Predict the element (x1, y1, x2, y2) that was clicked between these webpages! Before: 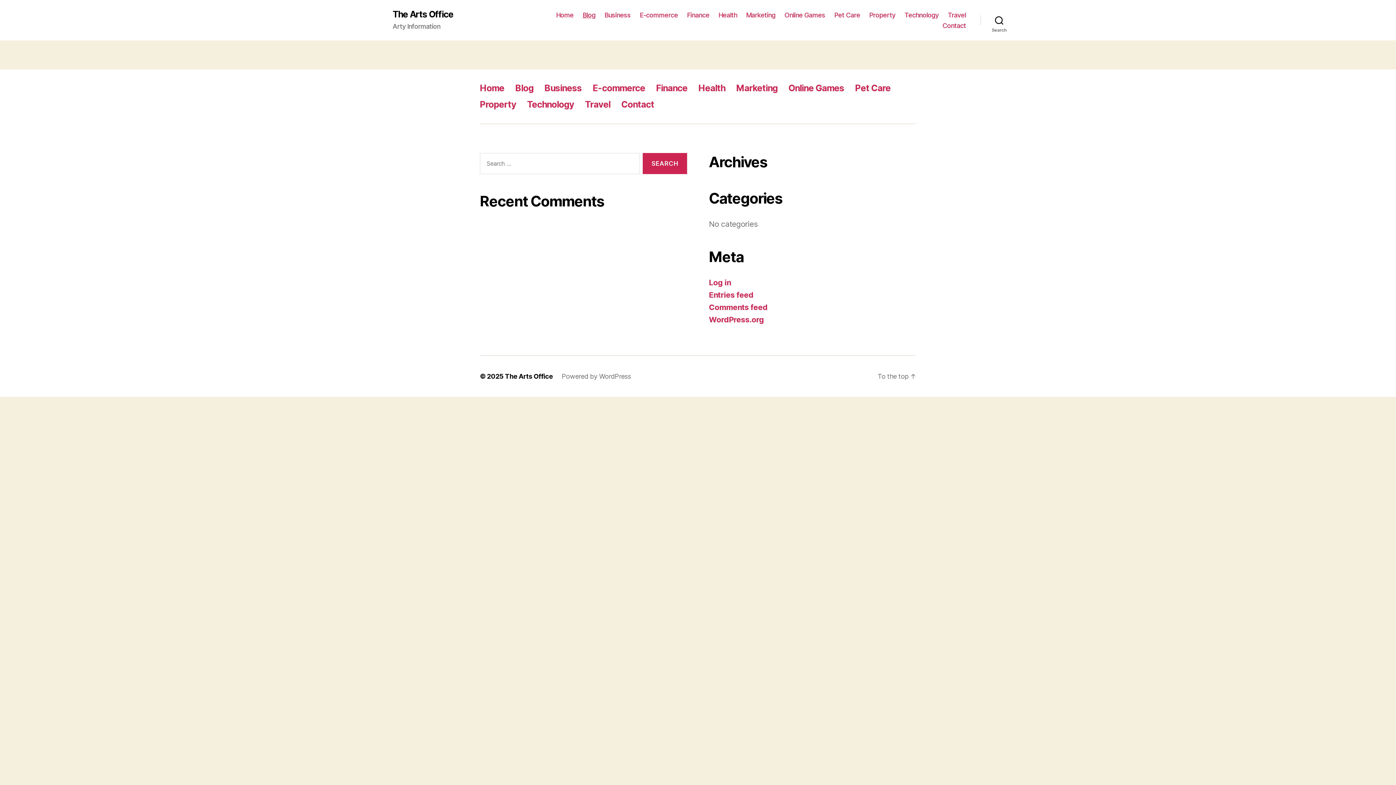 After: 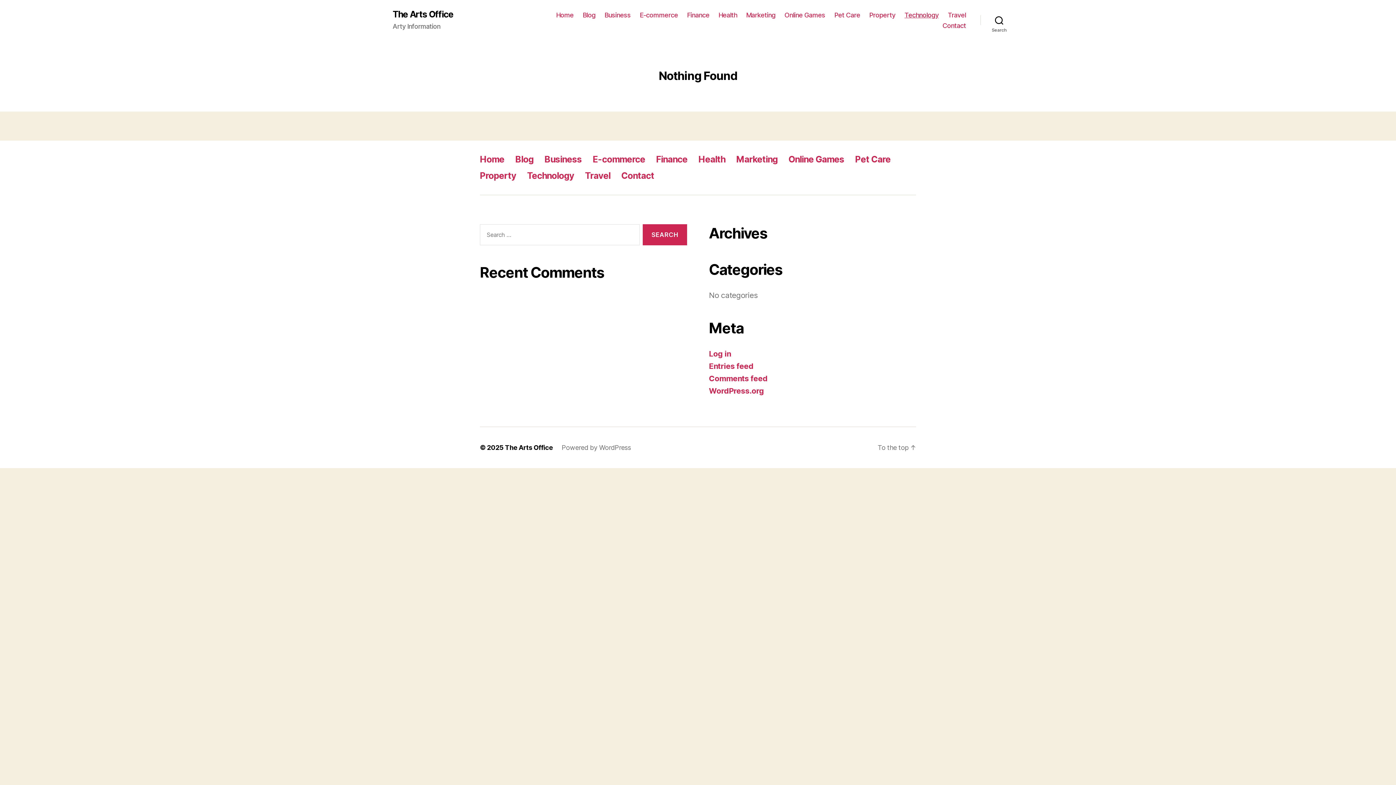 Action: label: Technology bbox: (904, 11, 938, 18)